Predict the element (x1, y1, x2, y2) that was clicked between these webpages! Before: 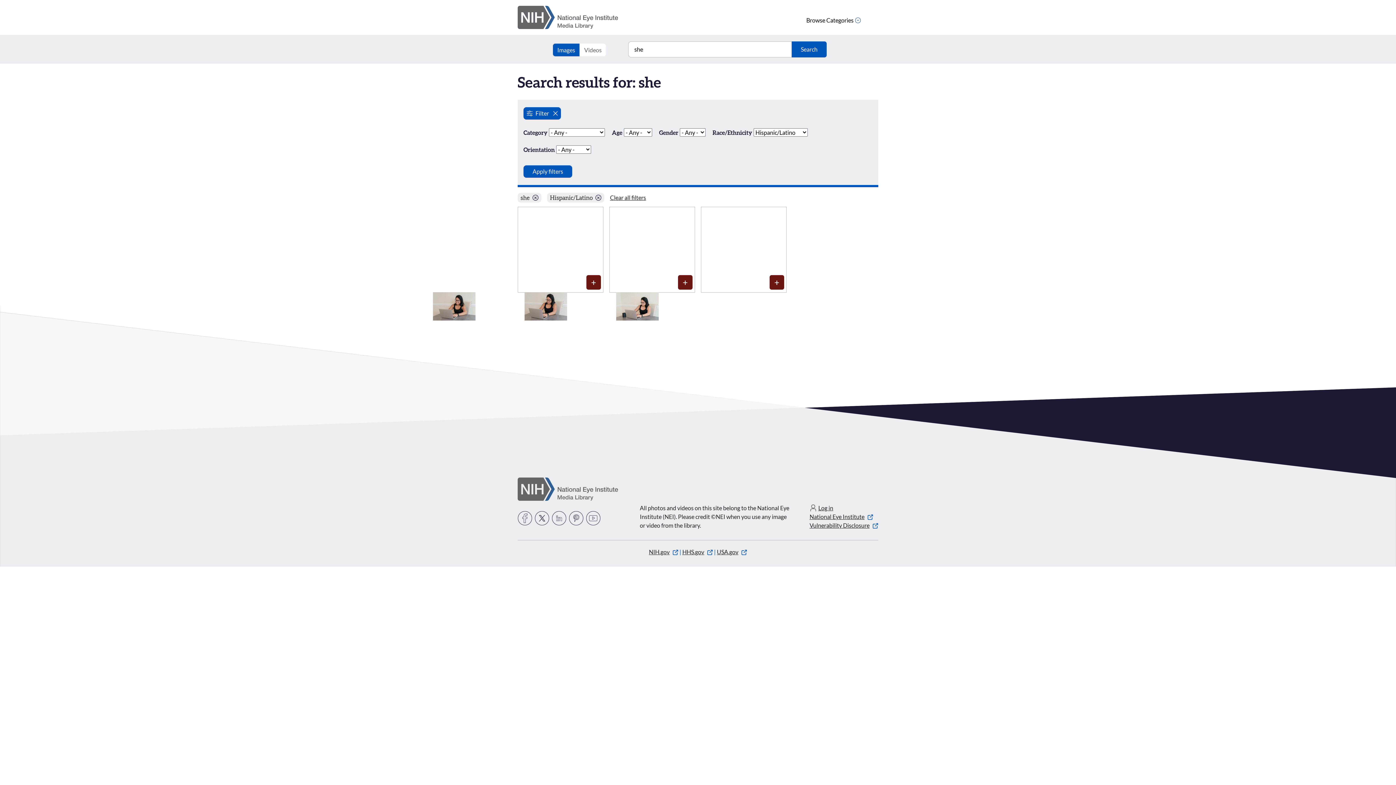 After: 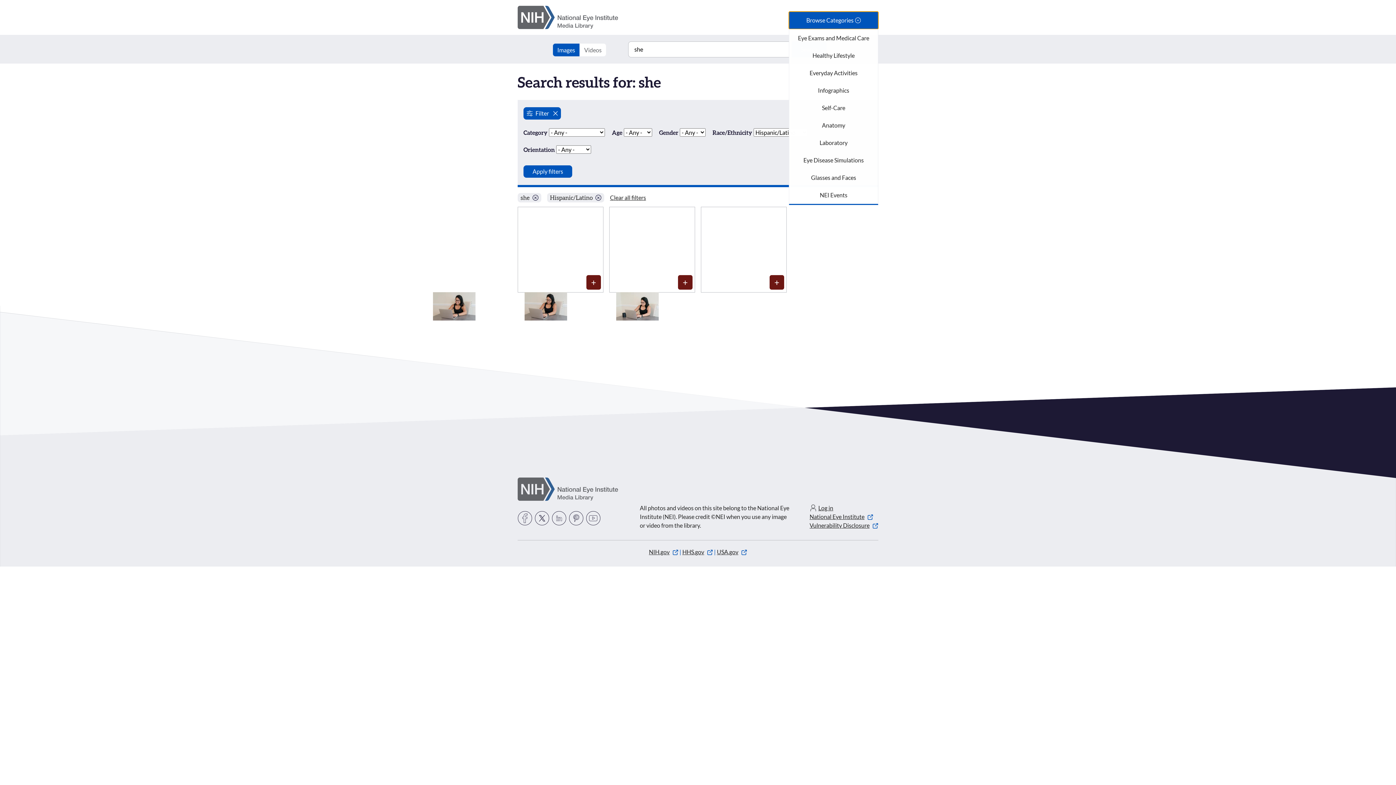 Action: bbox: (789, 11, 878, 29) label: Browse Categories